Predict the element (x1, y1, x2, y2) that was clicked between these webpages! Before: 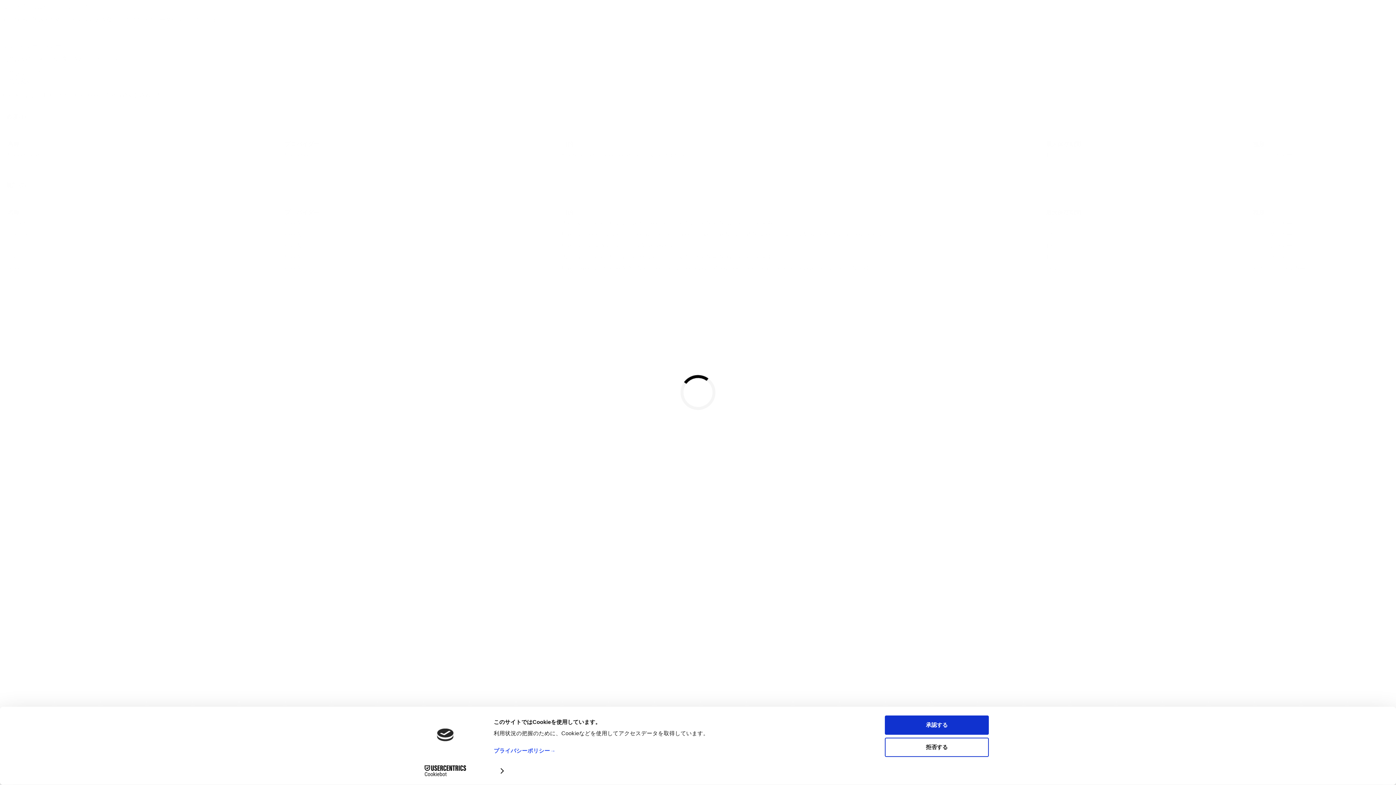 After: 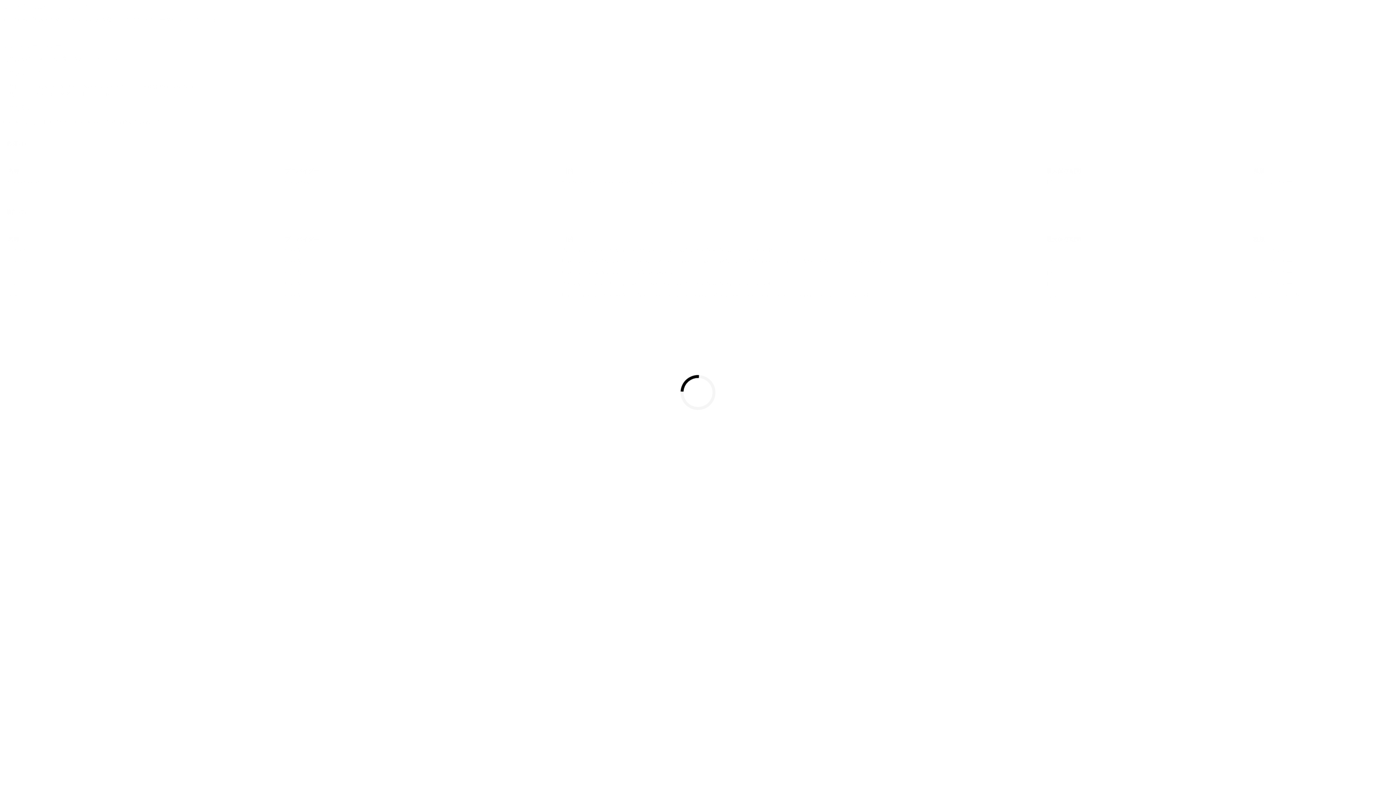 Action: label: 拒否する bbox: (885, 737, 989, 757)